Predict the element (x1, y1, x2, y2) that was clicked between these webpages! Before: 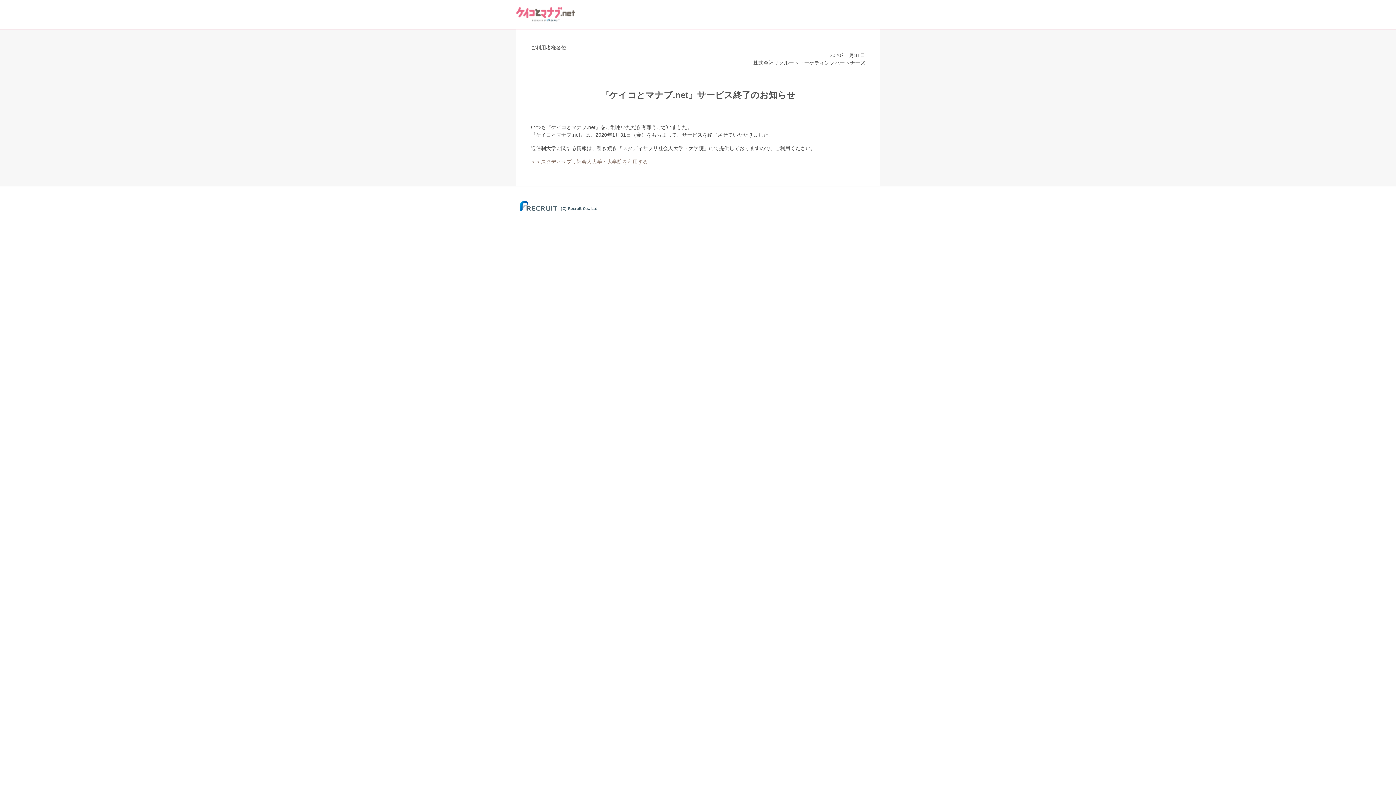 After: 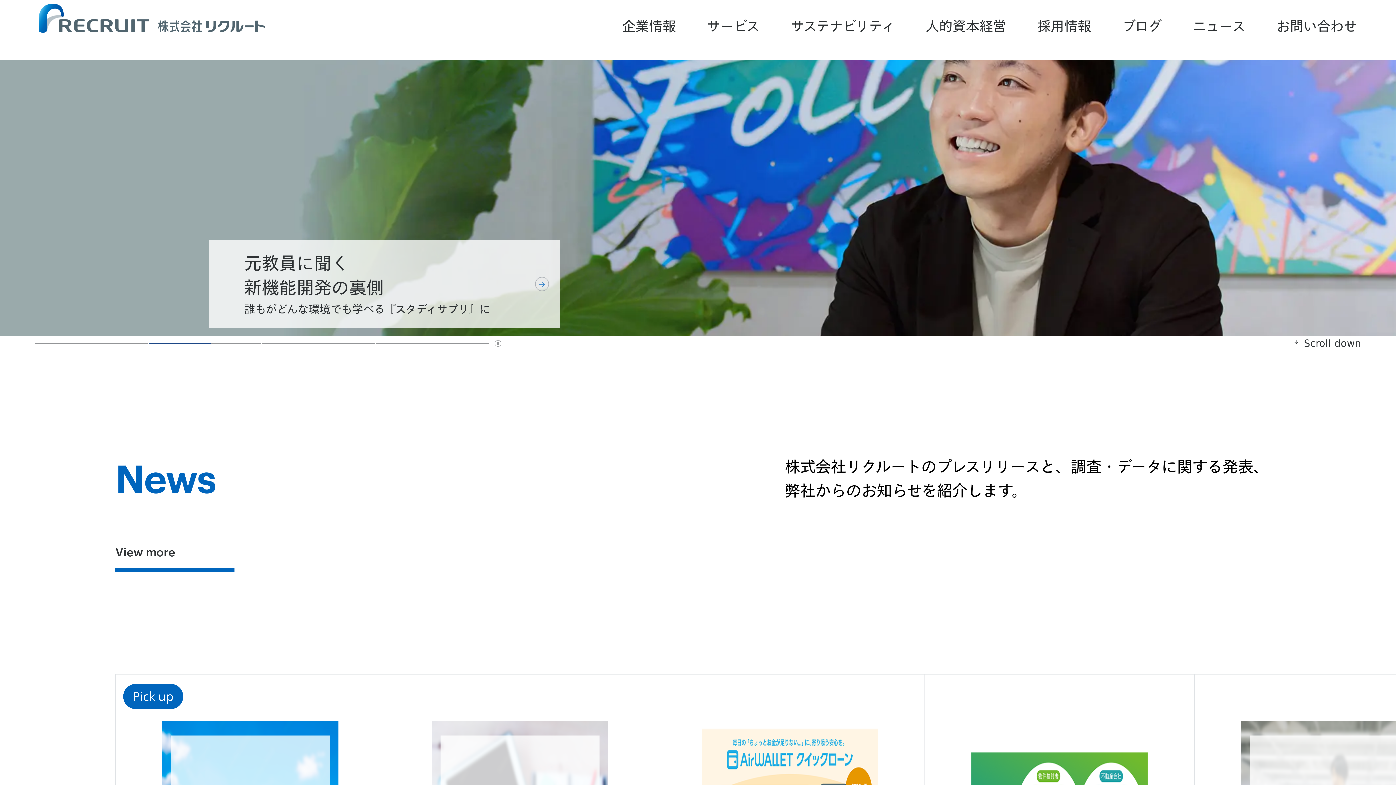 Action: bbox: (516, 209, 602, 213)